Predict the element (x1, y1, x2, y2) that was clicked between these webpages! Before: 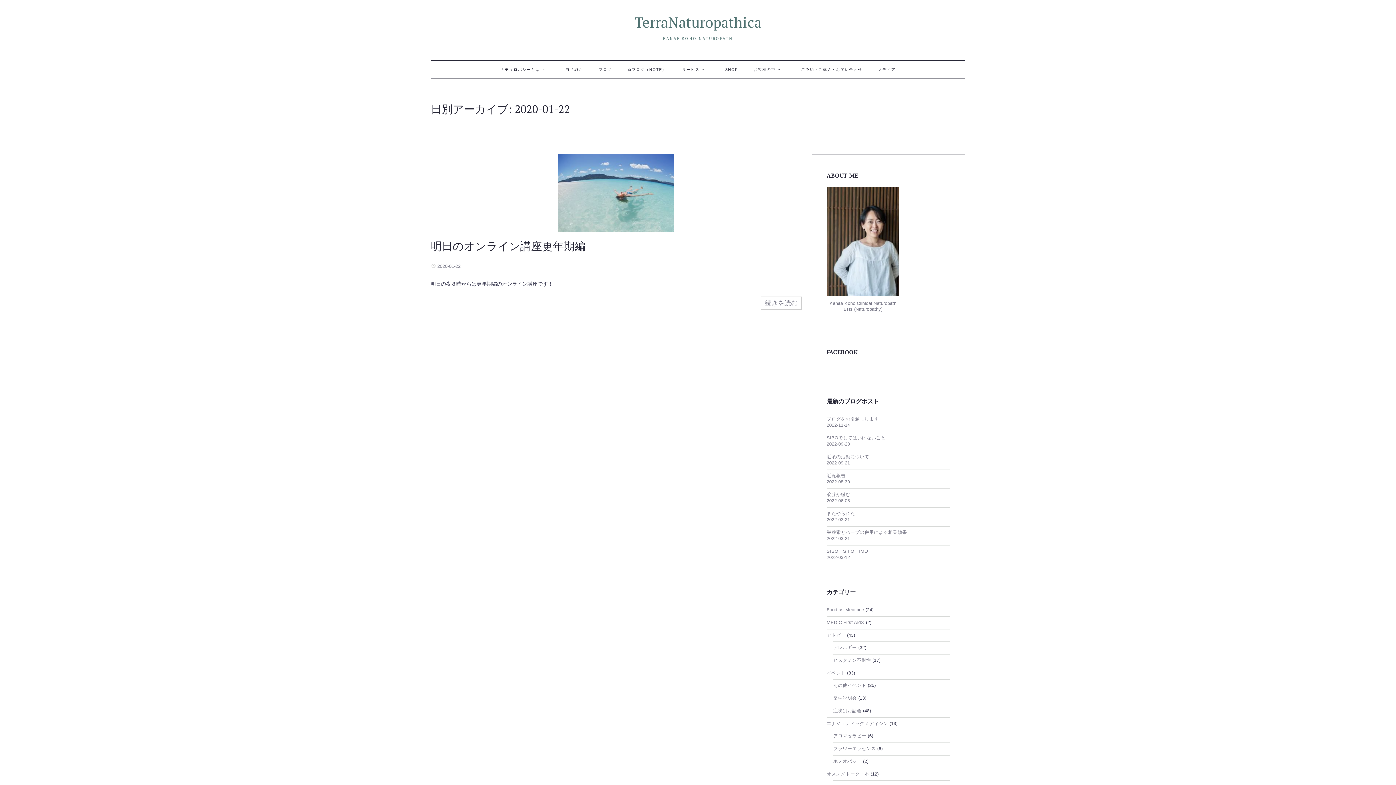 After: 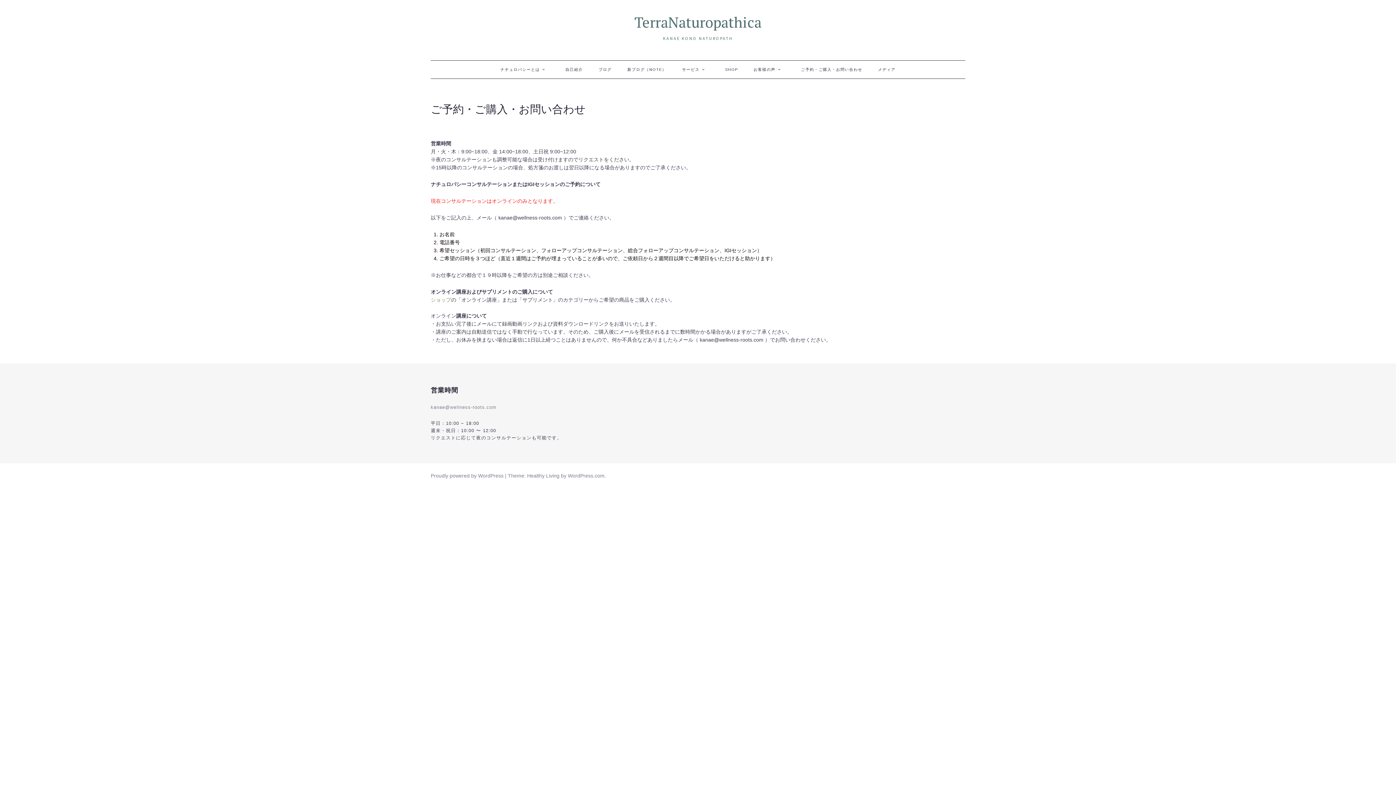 Action: label: ご予約・ご購入・お問い合わせ bbox: (794, 64, 869, 74)